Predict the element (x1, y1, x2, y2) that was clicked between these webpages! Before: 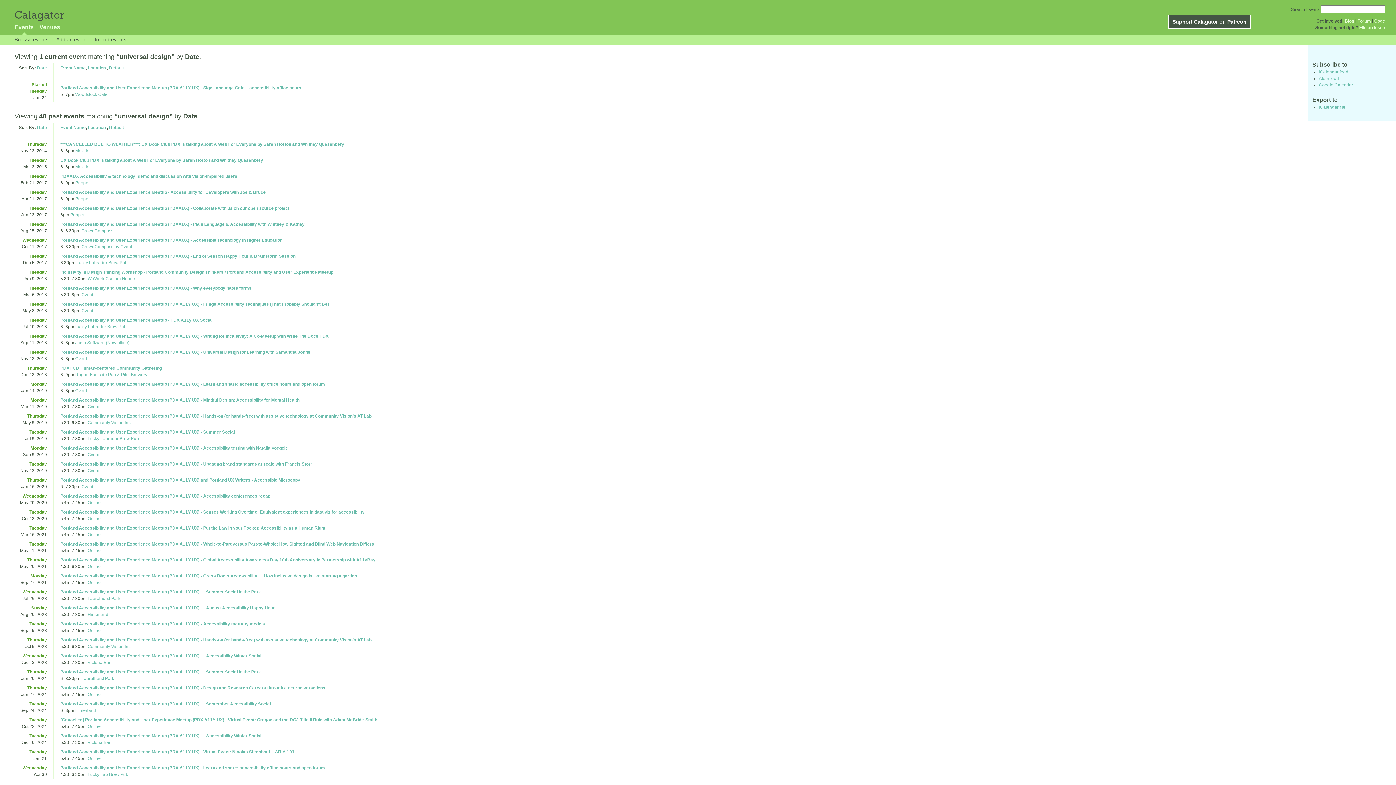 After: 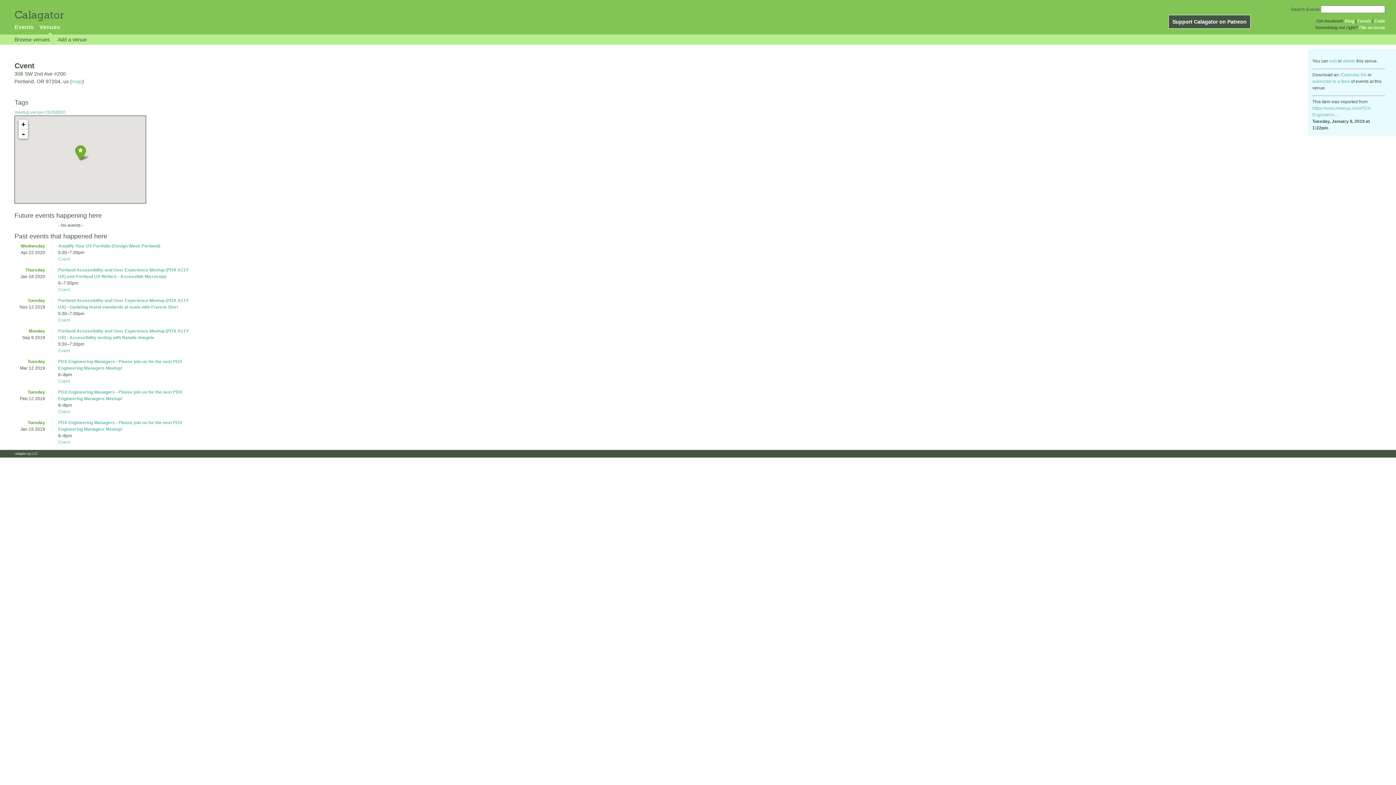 Action: bbox: (81, 484, 93, 489) label: Cvent